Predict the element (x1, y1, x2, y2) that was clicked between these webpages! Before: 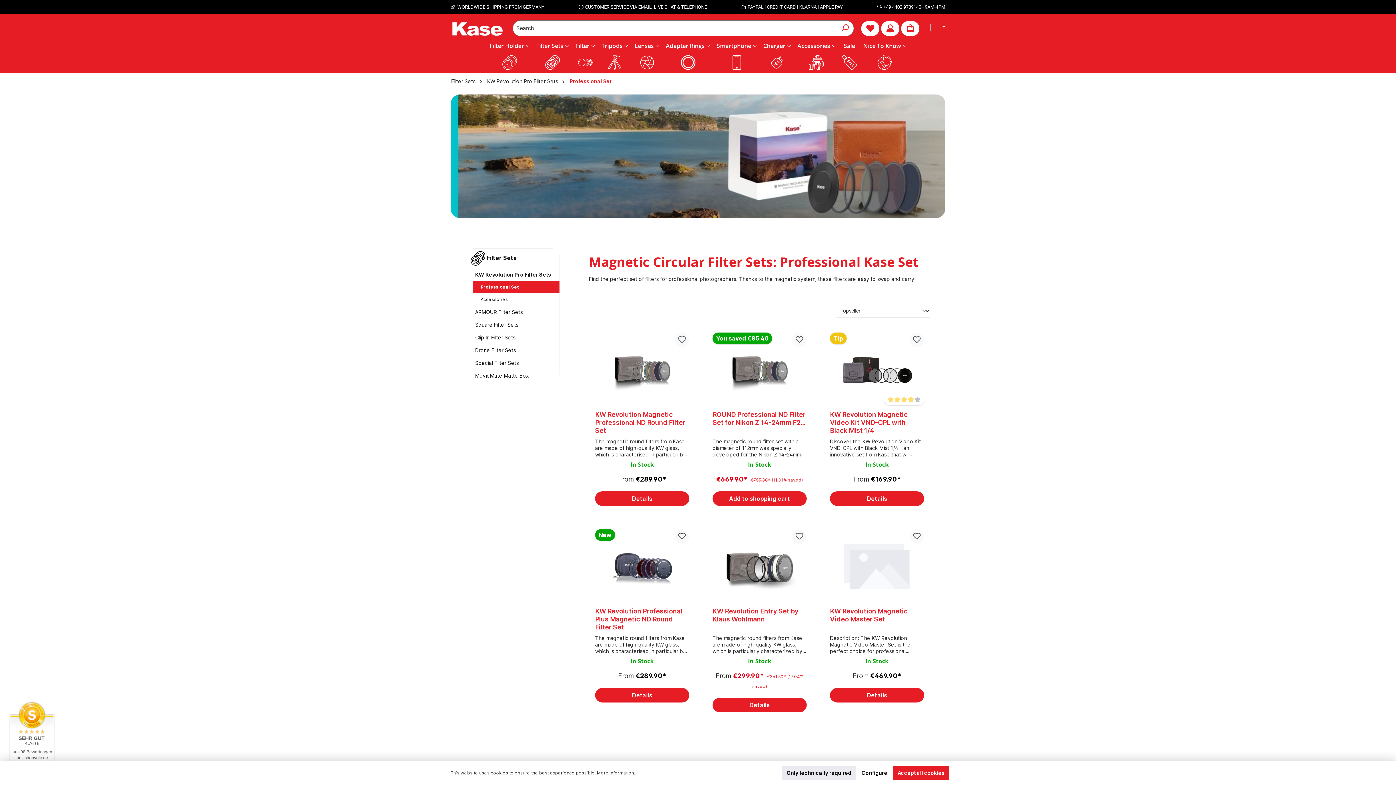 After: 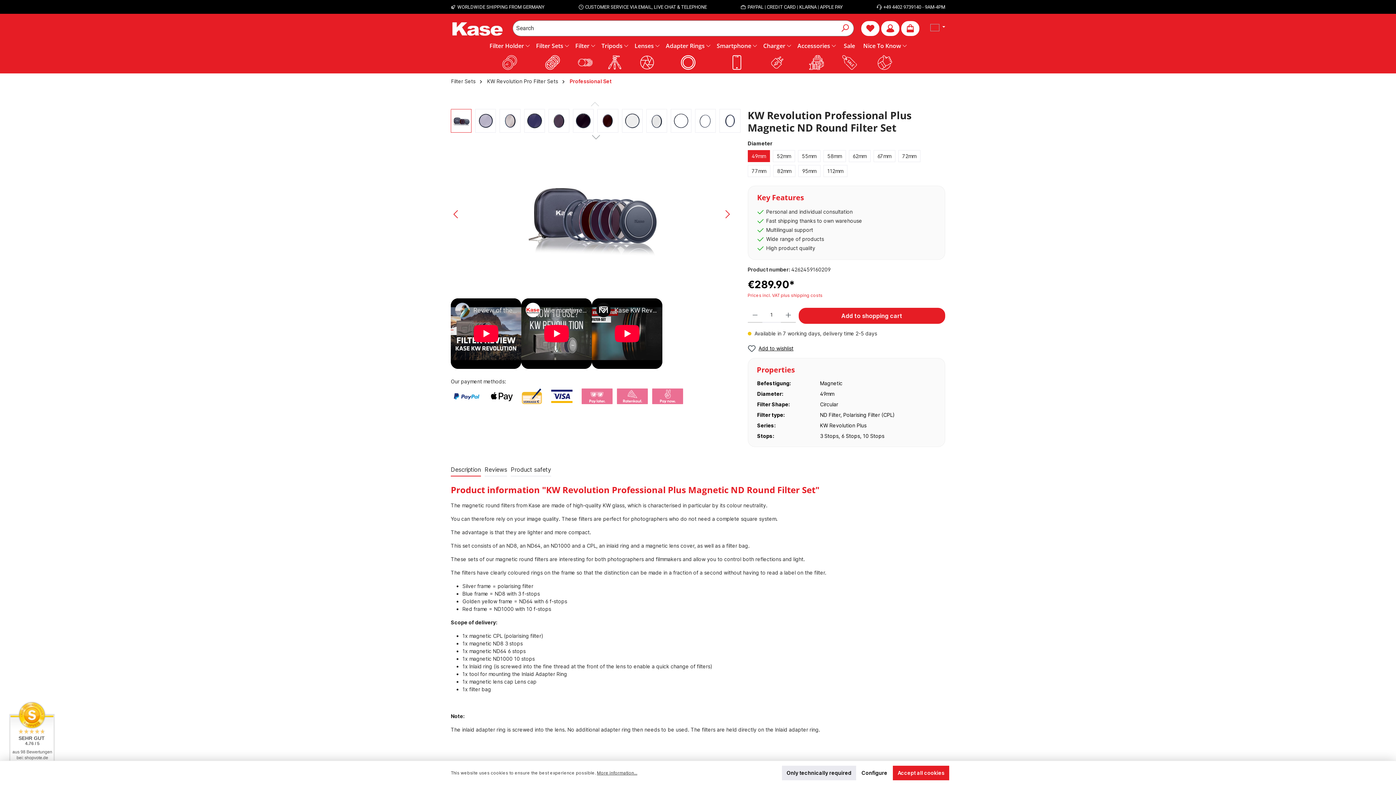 Action: label: KW Revolution Professional Plus Magnetic ND Round Filter Set bbox: (595, 607, 689, 631)